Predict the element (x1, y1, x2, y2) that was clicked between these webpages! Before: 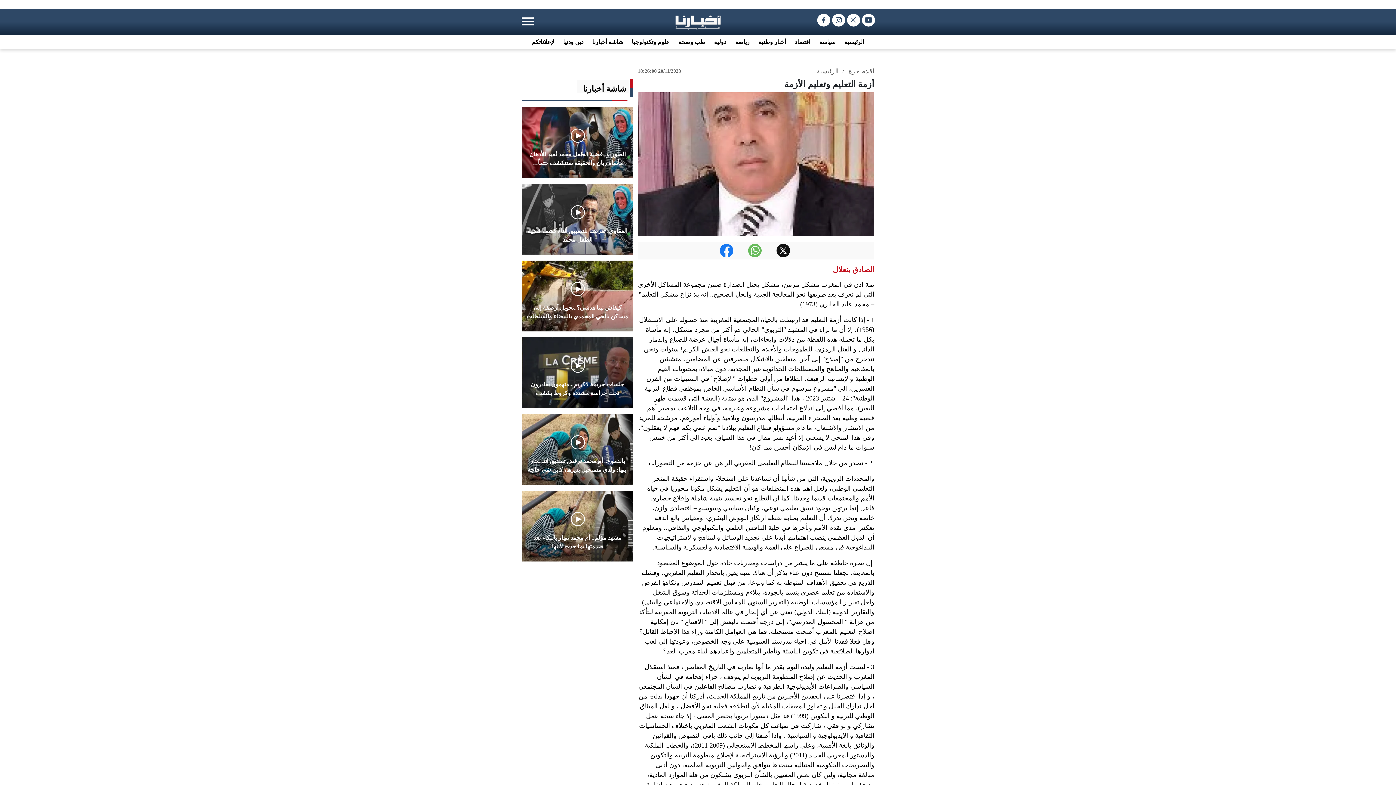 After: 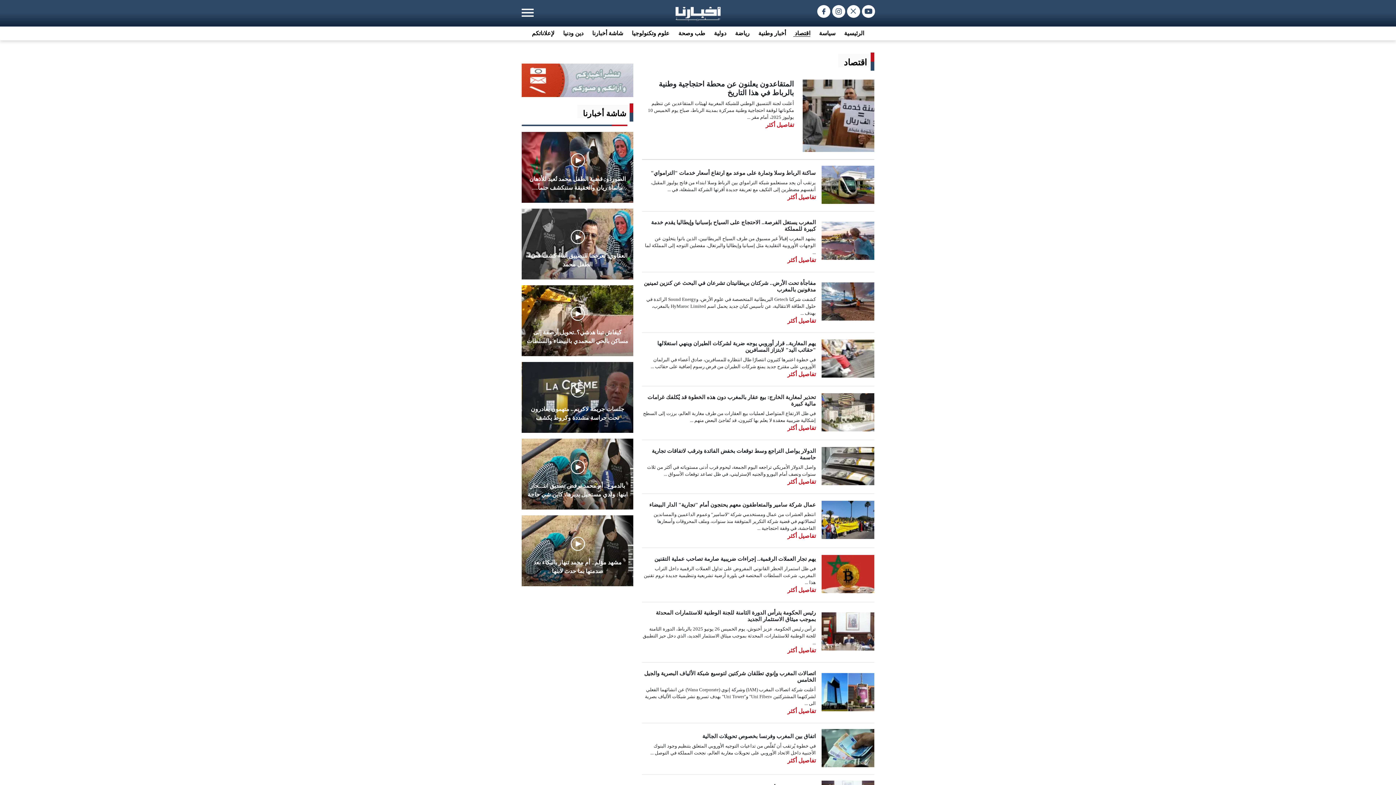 Action: label: اقتصاد  bbox: (793, 38, 810, 45)